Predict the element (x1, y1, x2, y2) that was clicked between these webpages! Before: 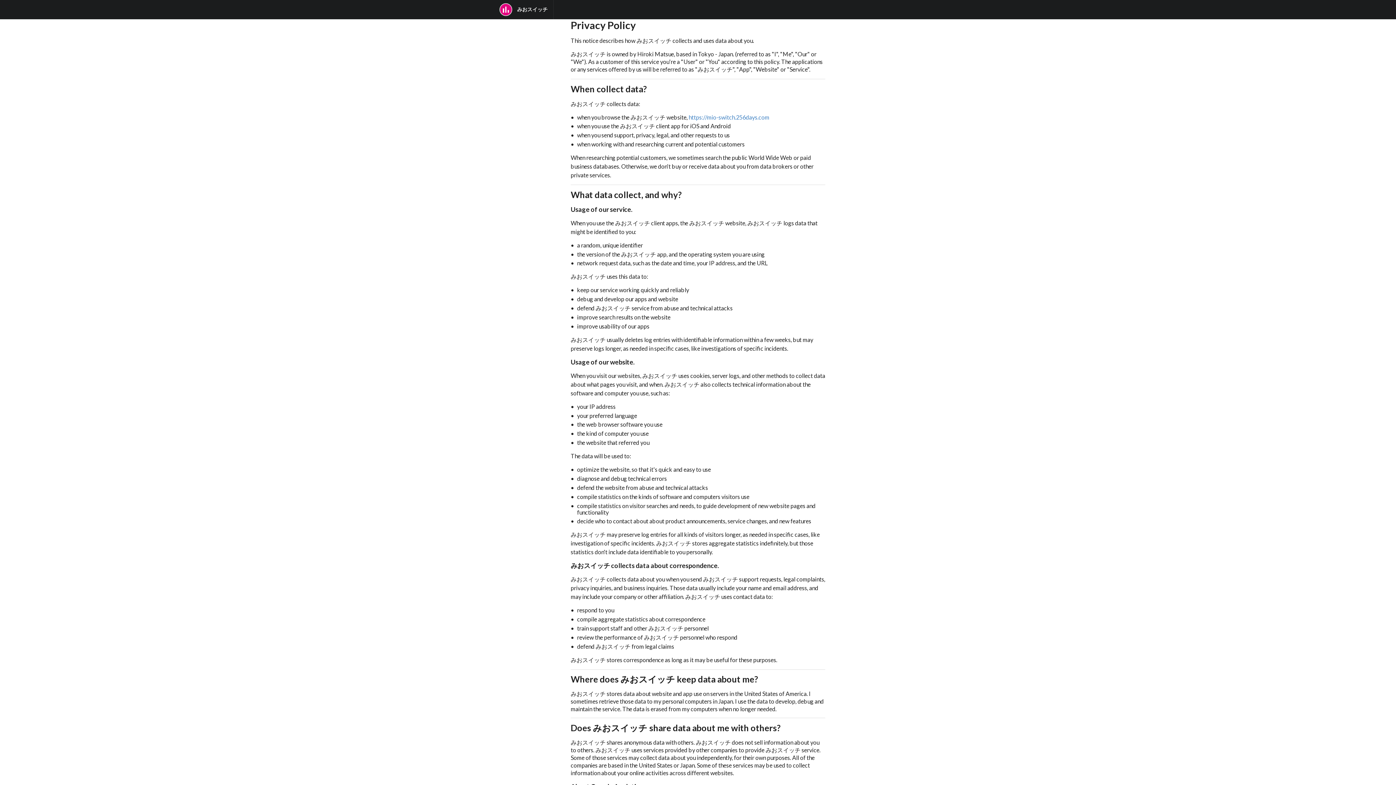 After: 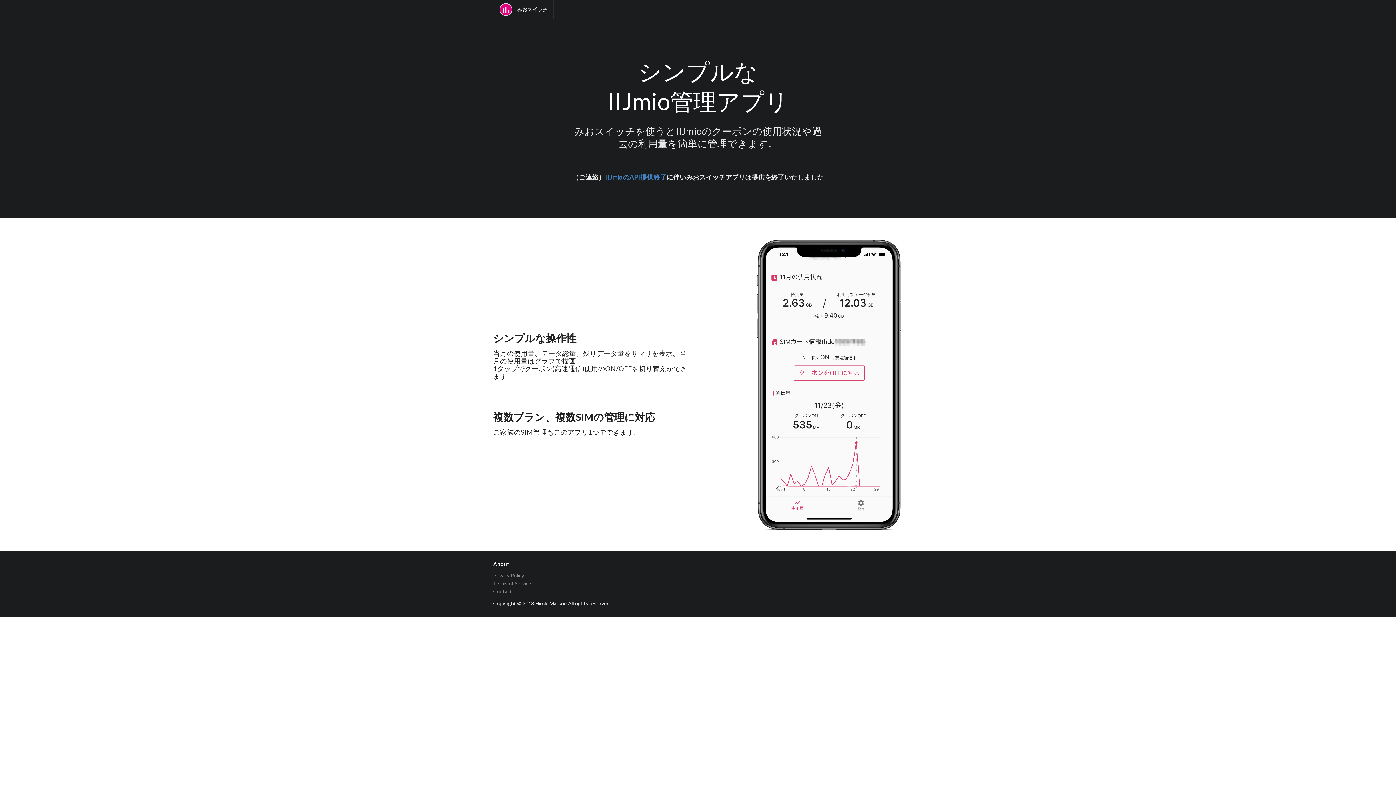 Action: label: みおスイッチ bbox: (493, 0, 553, 19)